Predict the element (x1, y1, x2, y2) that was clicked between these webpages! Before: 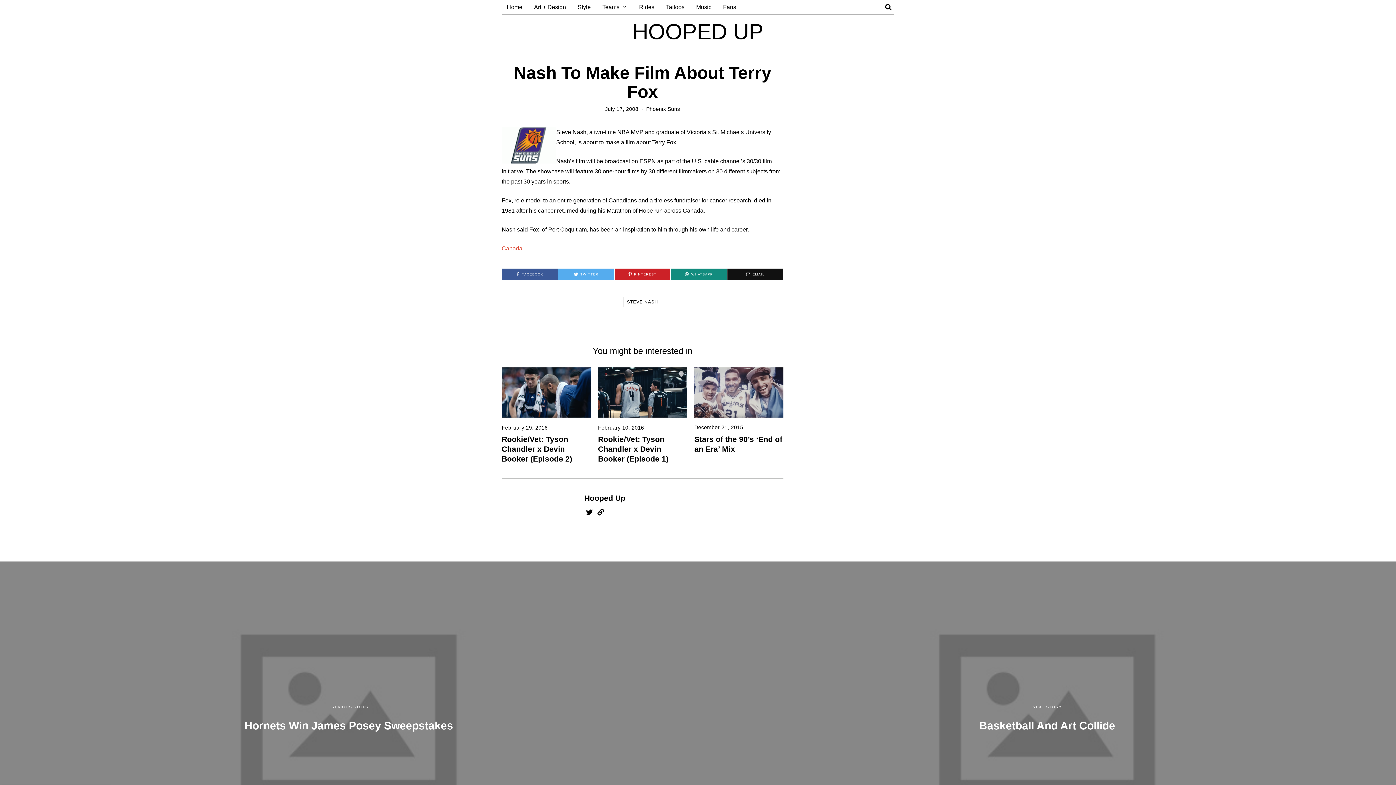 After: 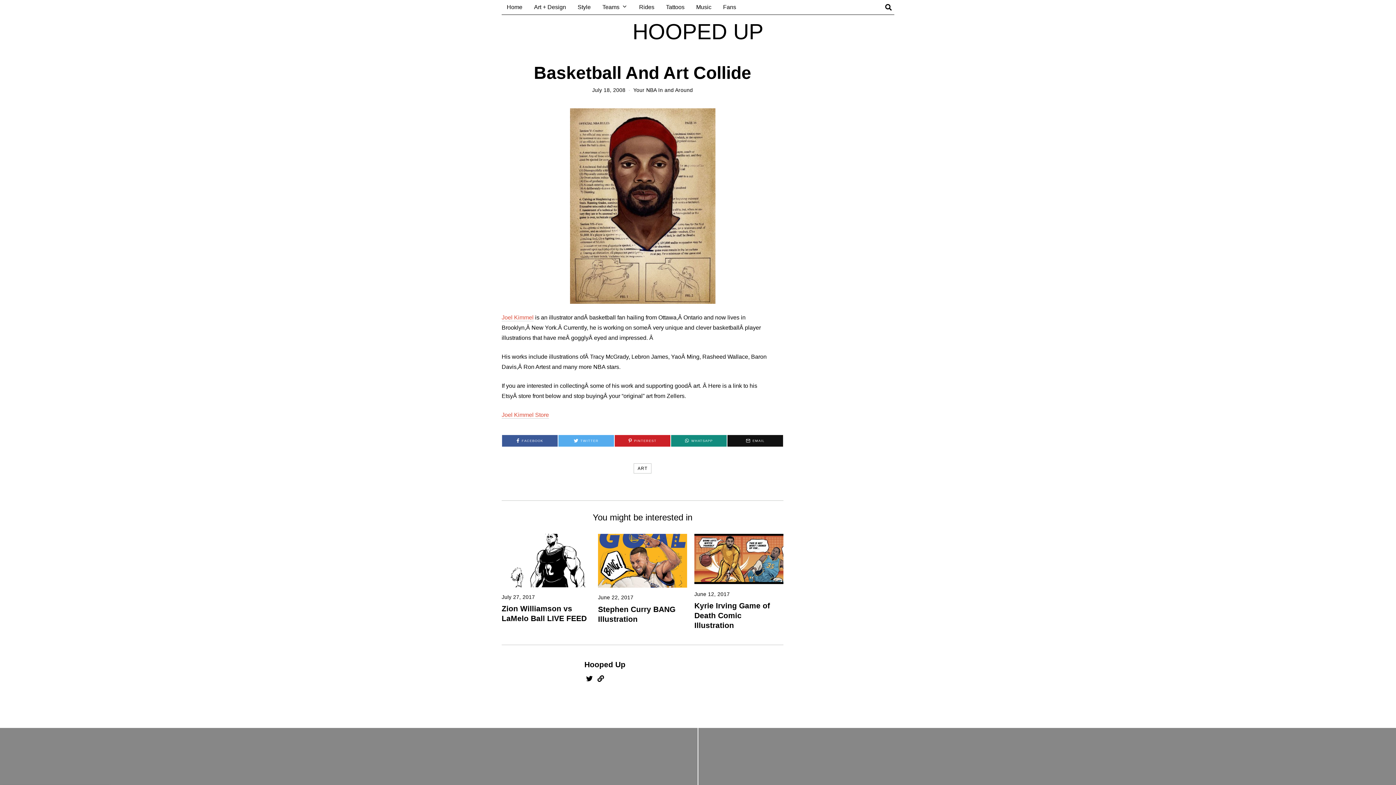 Action: bbox: (698, 561, 1396, 875)